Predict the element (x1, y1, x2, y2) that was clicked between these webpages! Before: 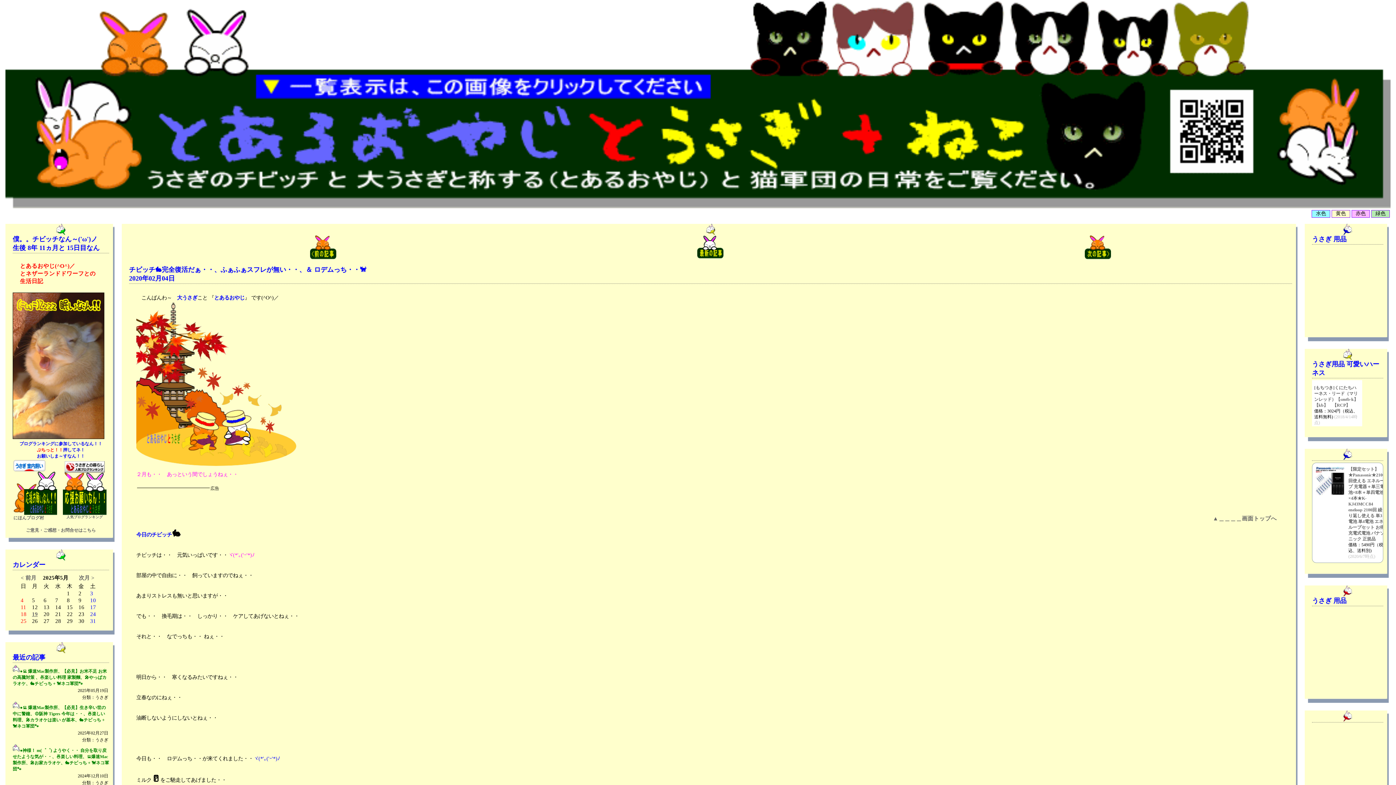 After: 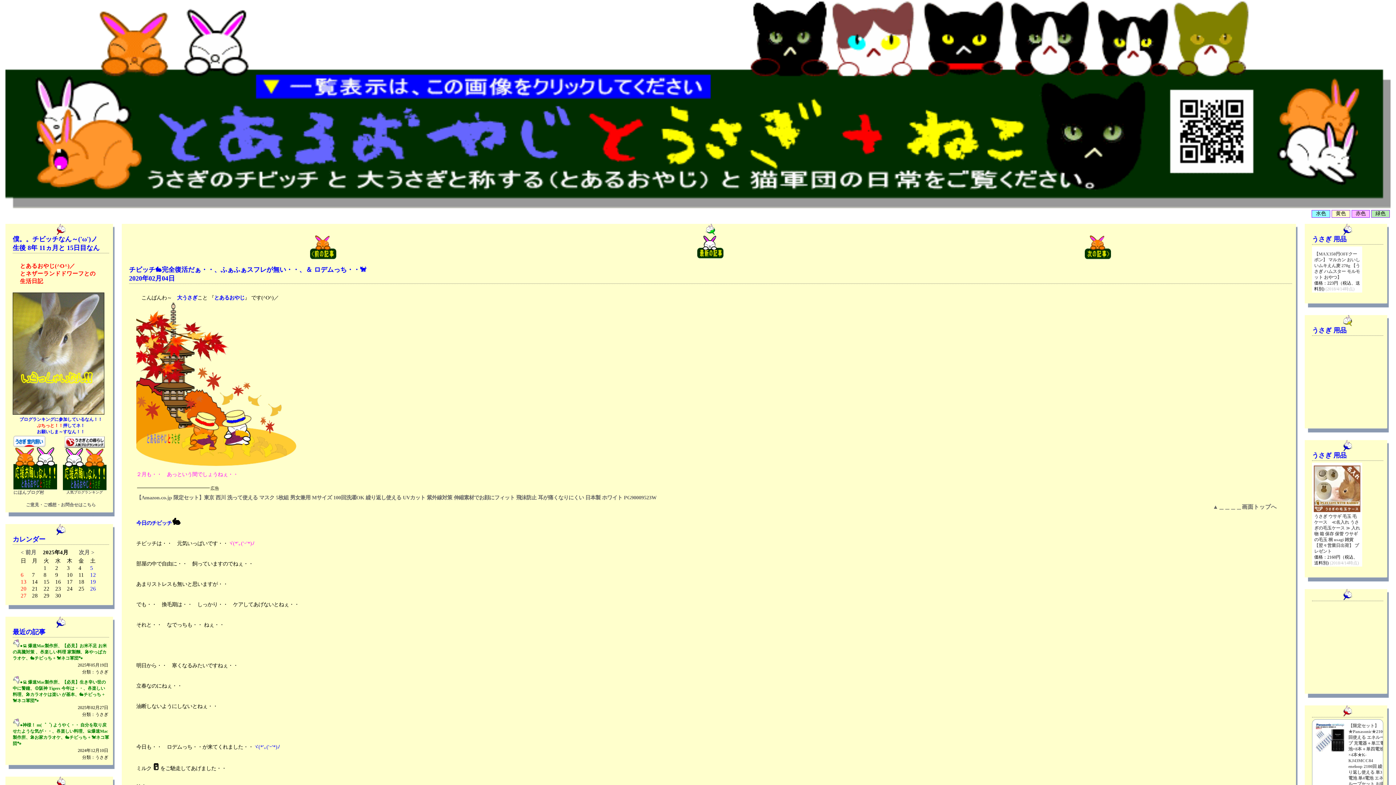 Action: bbox: (20, 575, 36, 581) label: < 前月